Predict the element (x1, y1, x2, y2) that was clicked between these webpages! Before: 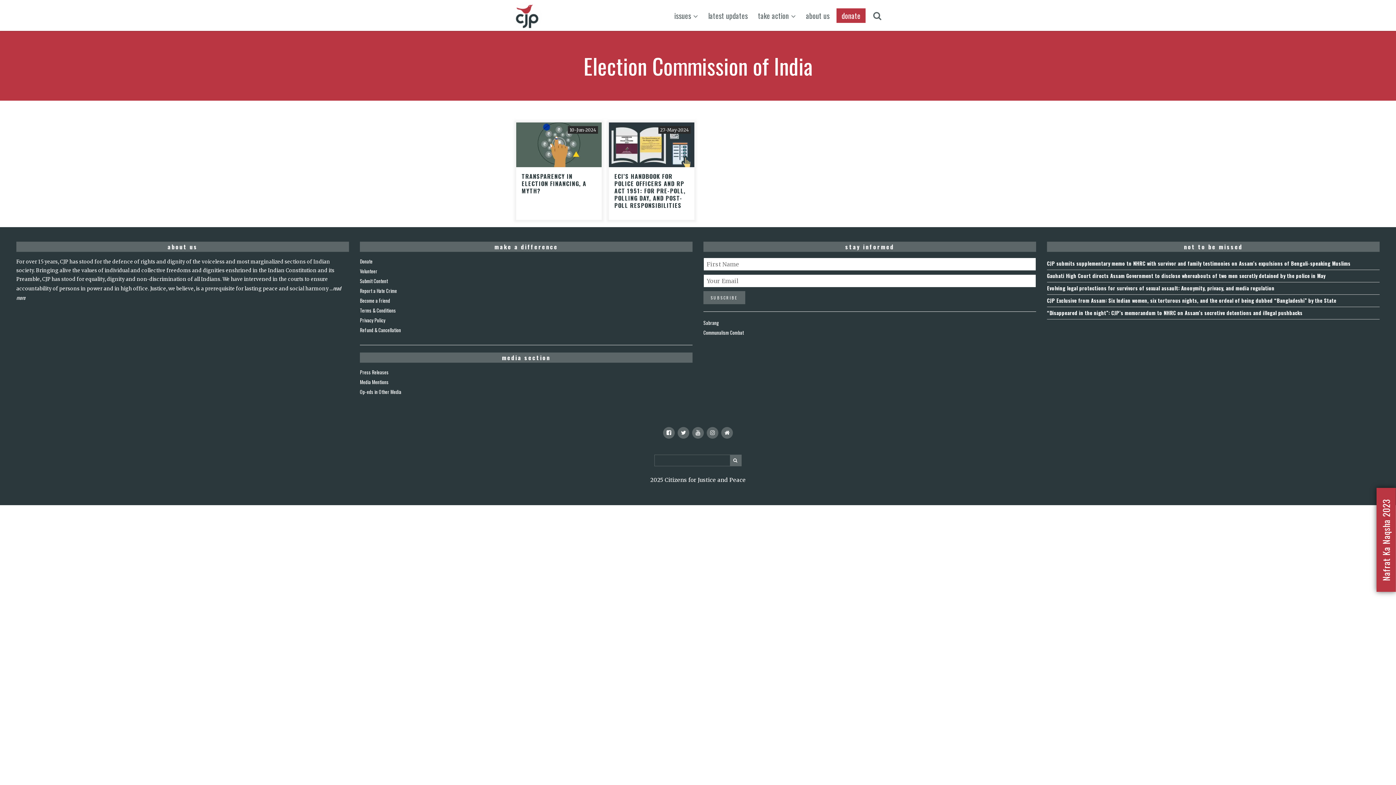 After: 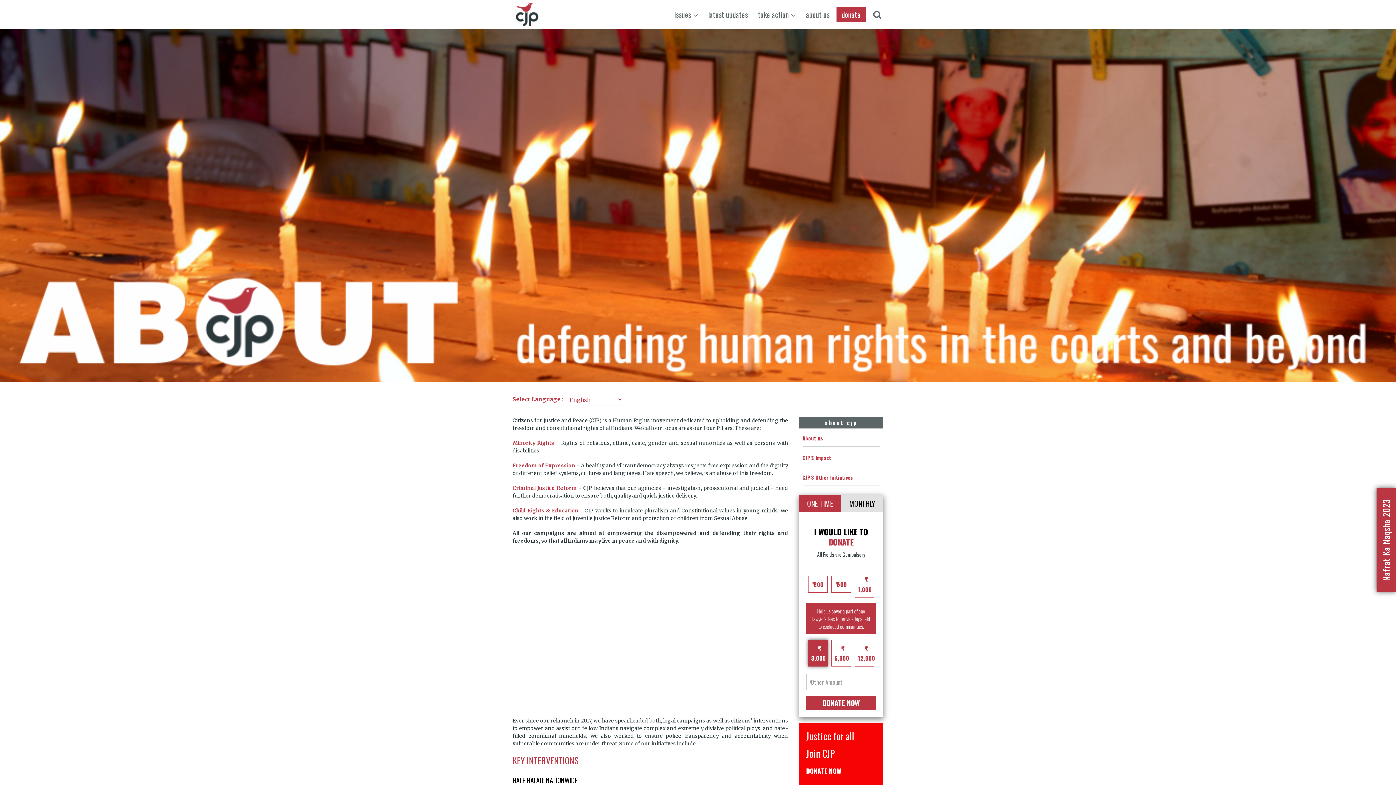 Action: label: about us bbox: (801, 8, 834, 22)